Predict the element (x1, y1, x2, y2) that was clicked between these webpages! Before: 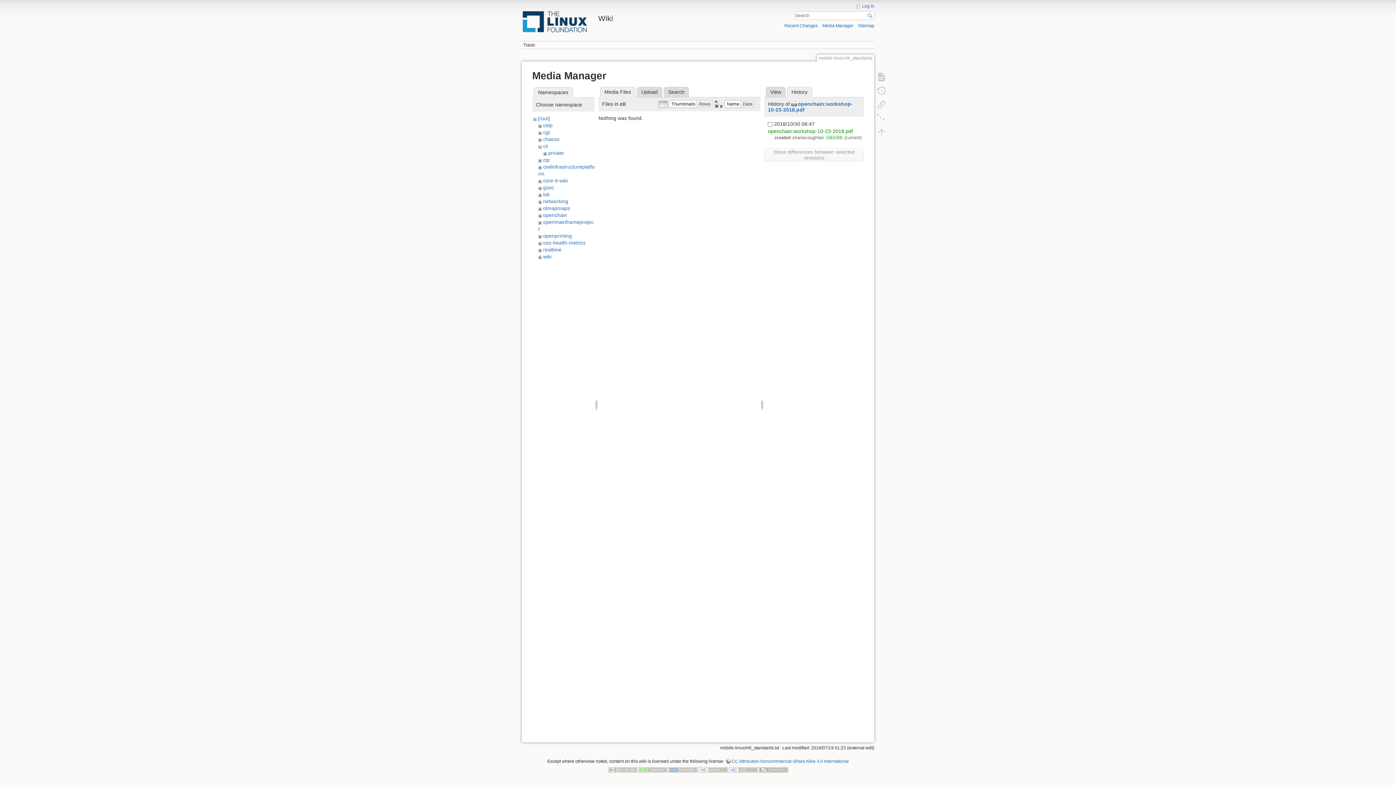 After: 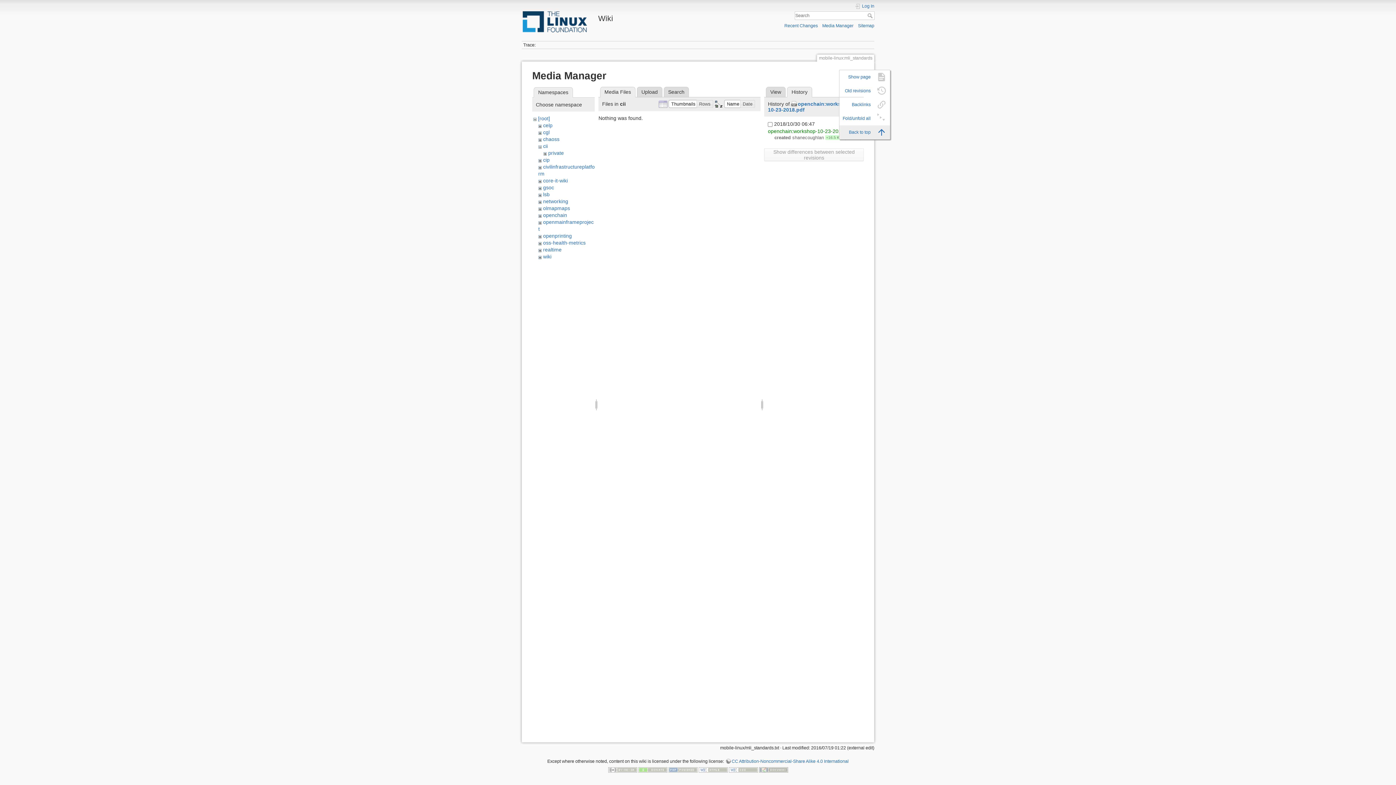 Action: bbox: (873, 125, 890, 139)